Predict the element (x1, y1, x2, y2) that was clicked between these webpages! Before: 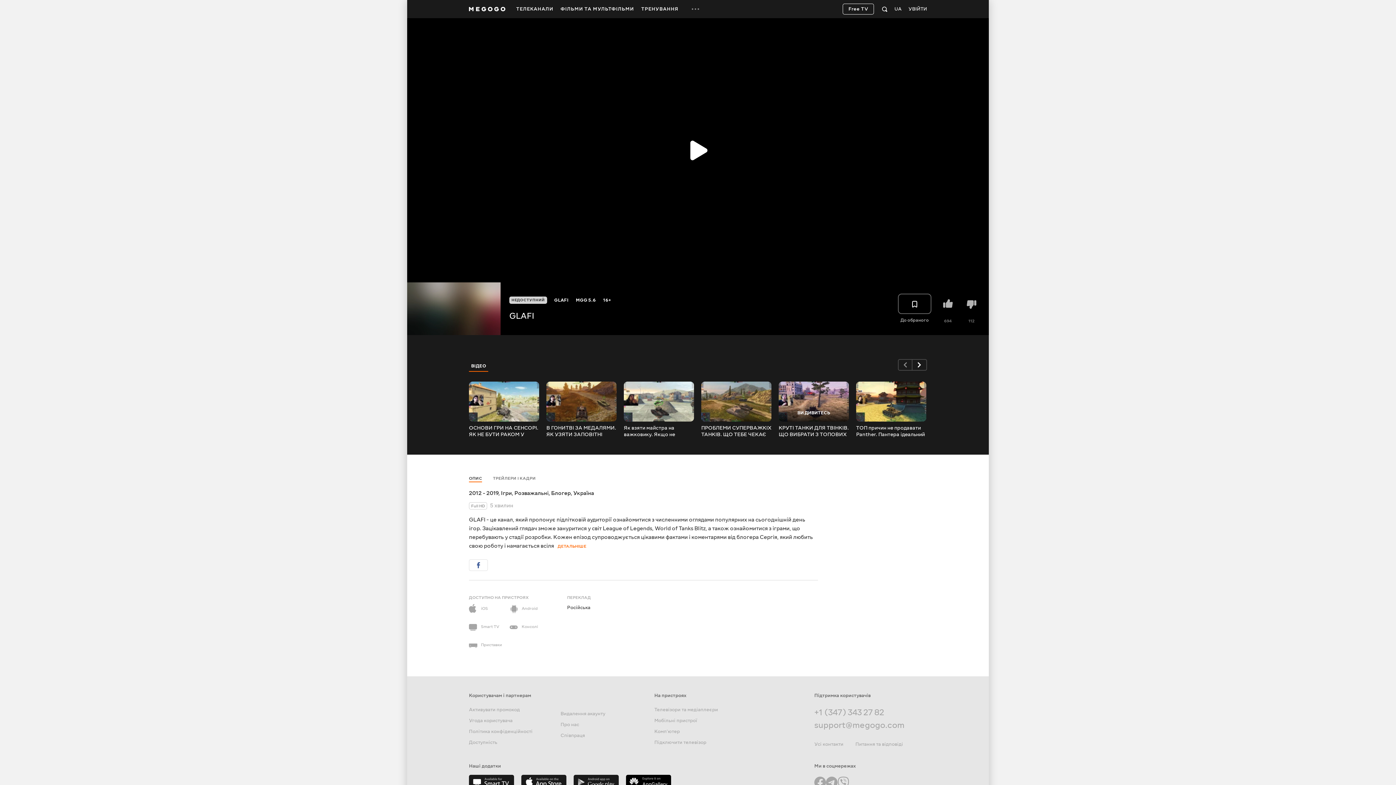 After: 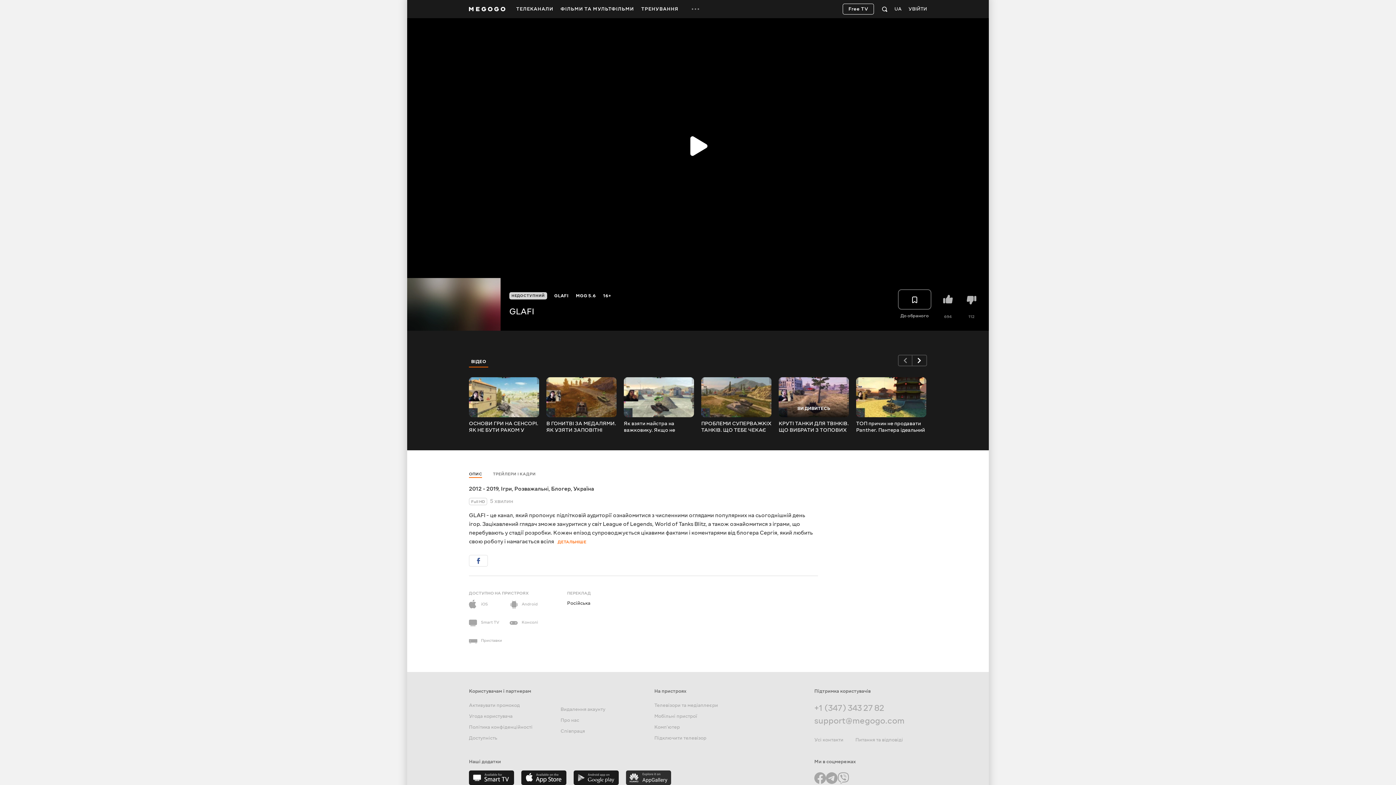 Action: bbox: (626, 775, 671, 789)